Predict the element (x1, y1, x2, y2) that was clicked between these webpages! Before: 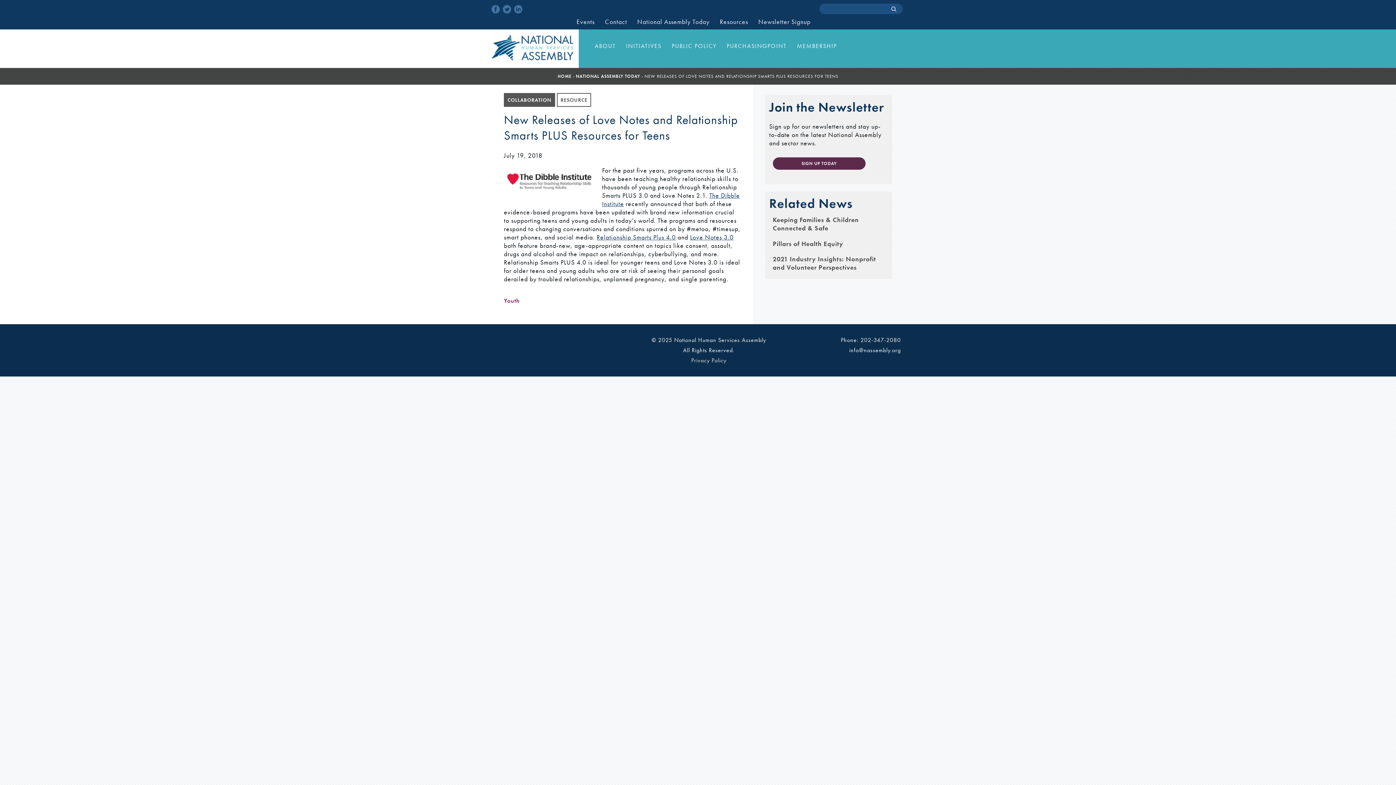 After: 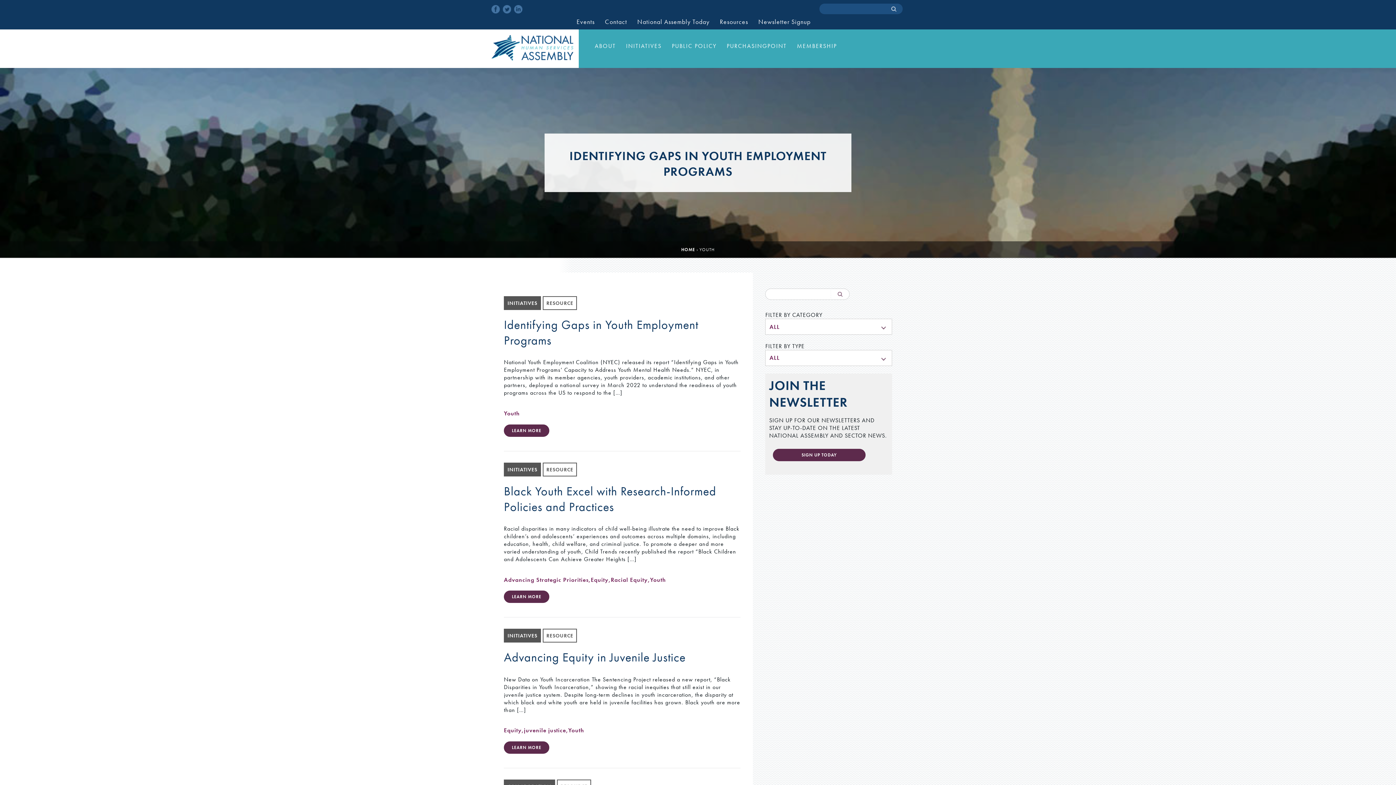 Action: bbox: (504, 297, 520, 304) label: Youth